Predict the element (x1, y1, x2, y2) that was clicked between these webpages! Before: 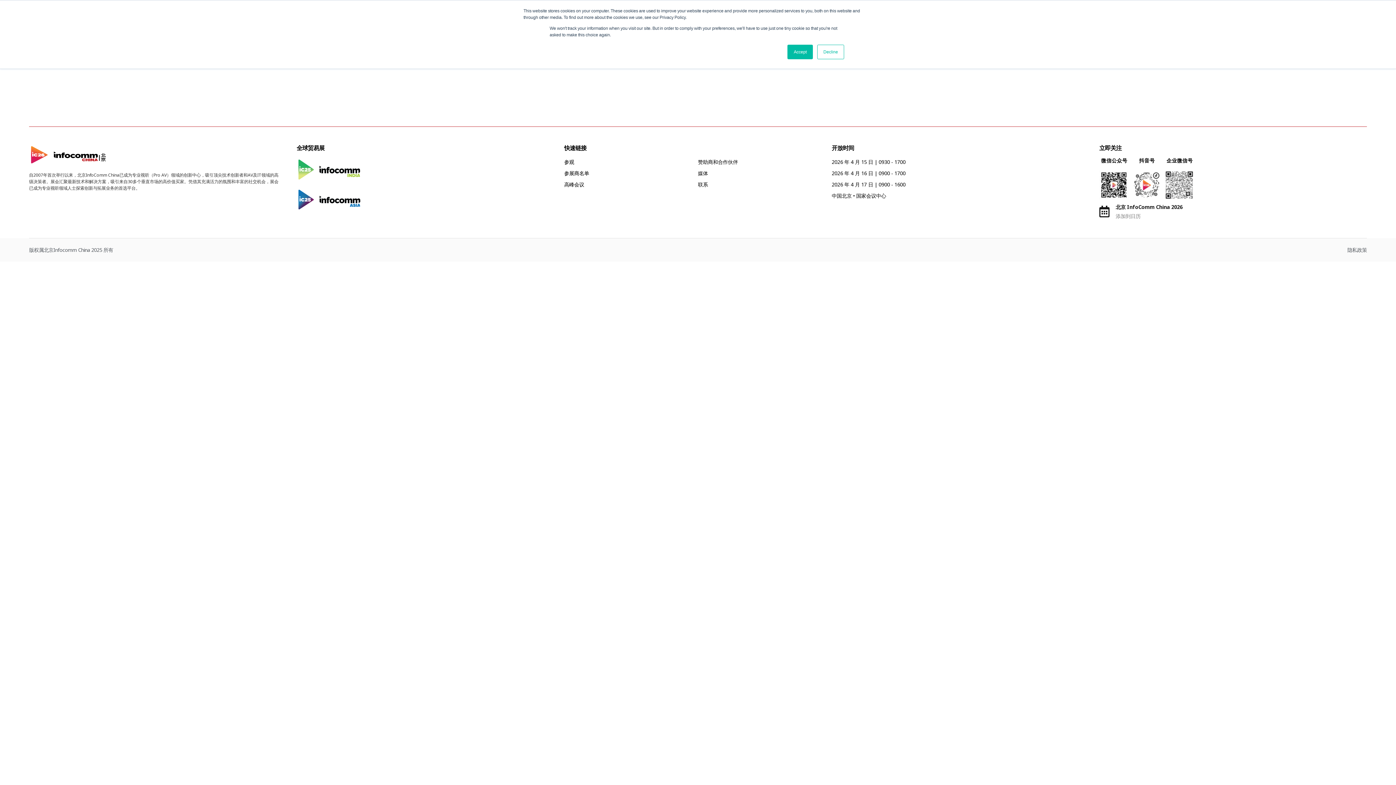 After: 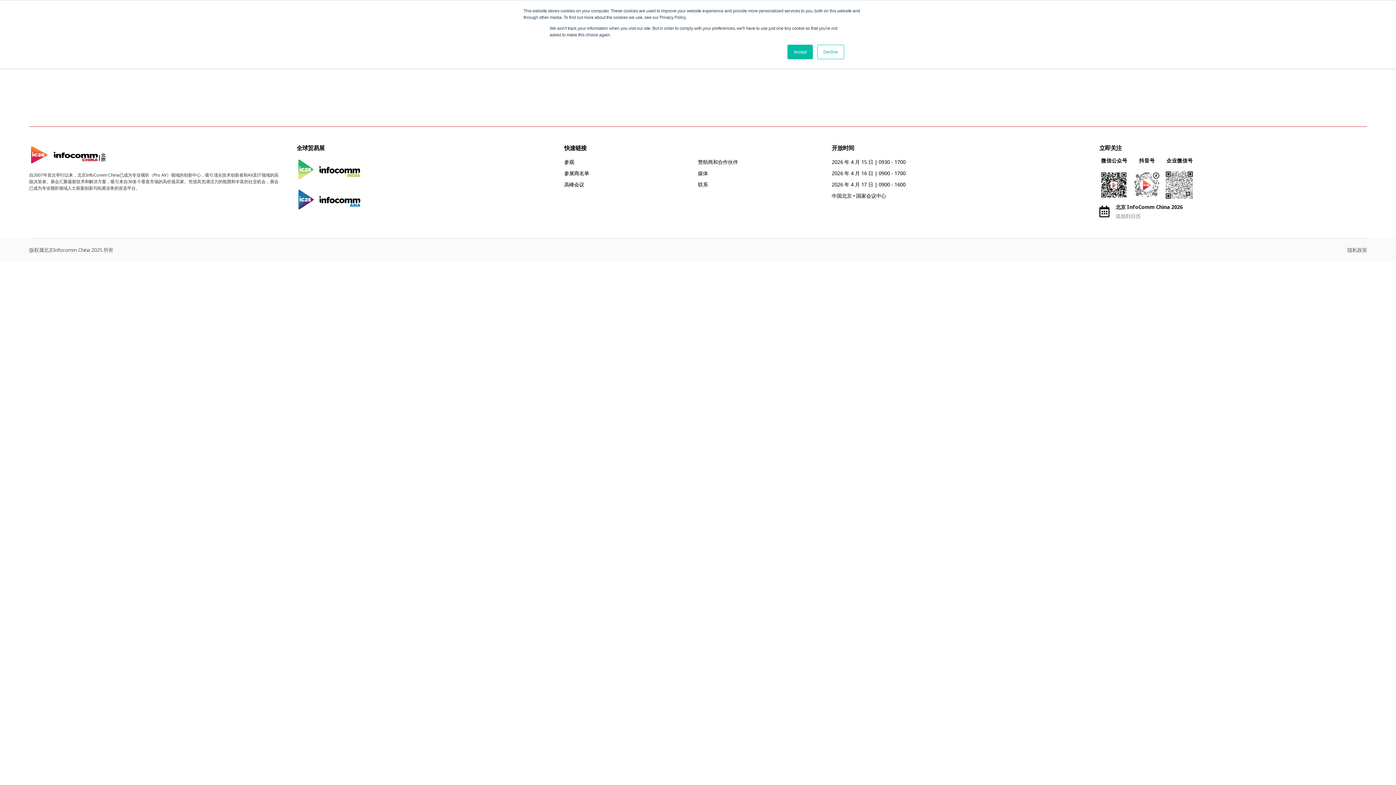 Action: bbox: (1099, 203, 1186, 220) label: 北京 InfoComm China 2026
添加到日历